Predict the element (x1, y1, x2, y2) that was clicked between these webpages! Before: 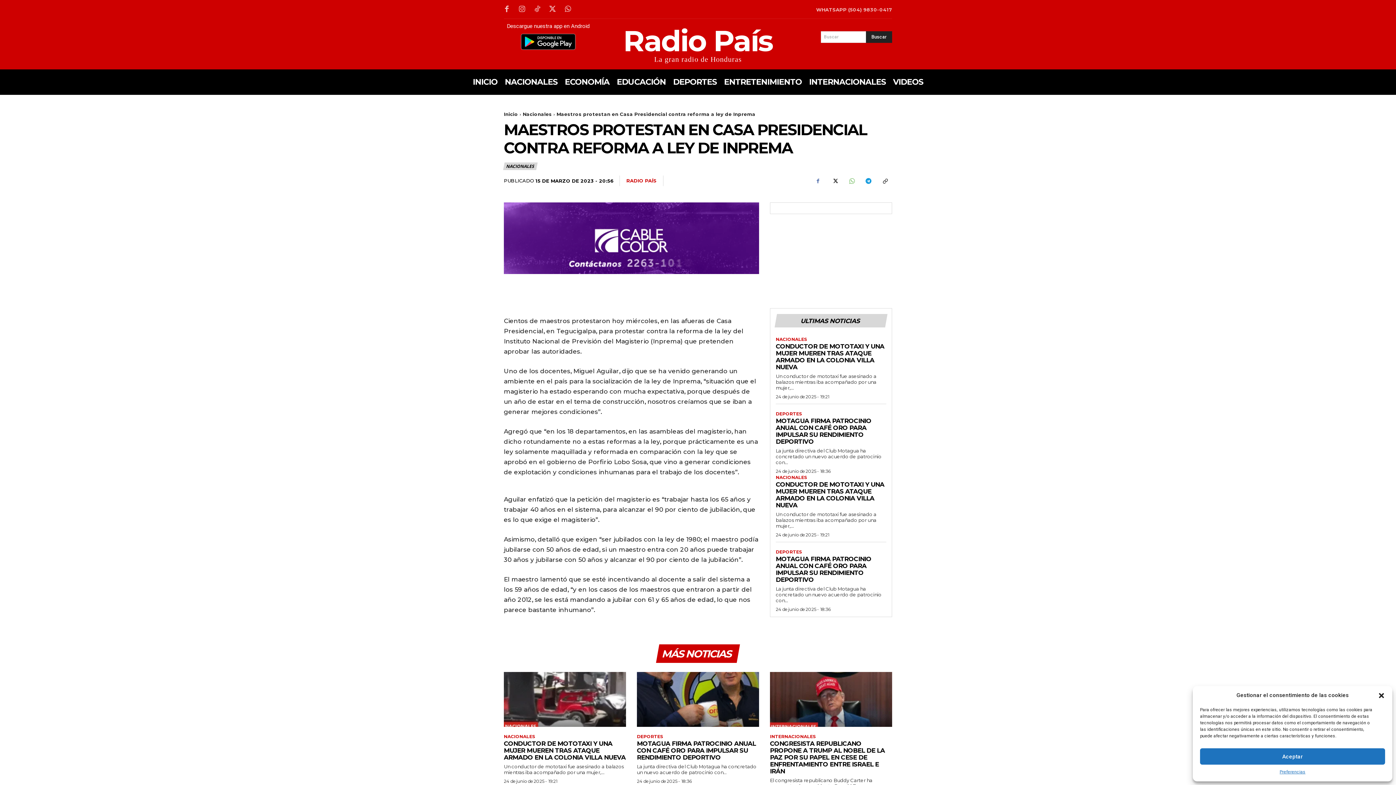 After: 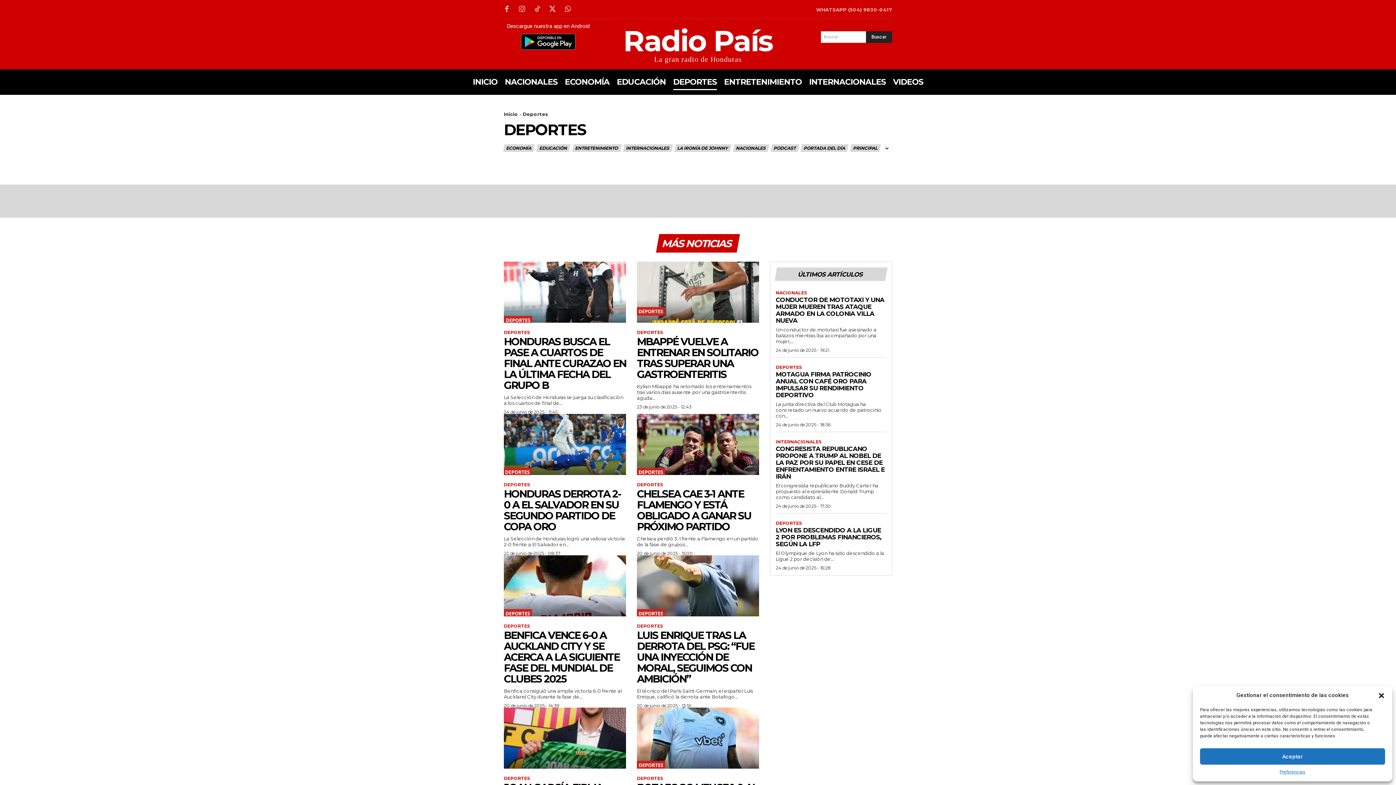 Action: bbox: (673, 69, 716, 95) label: DEPORTES